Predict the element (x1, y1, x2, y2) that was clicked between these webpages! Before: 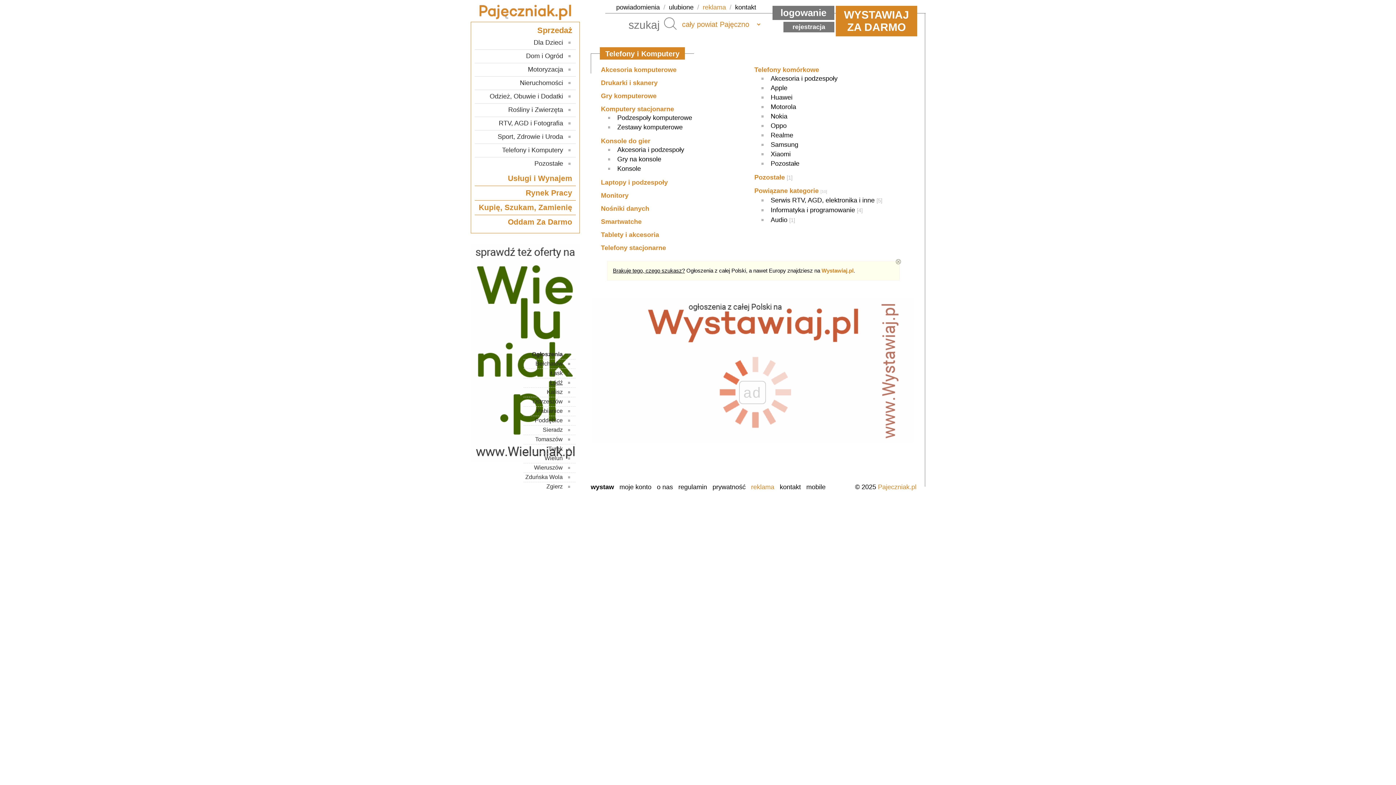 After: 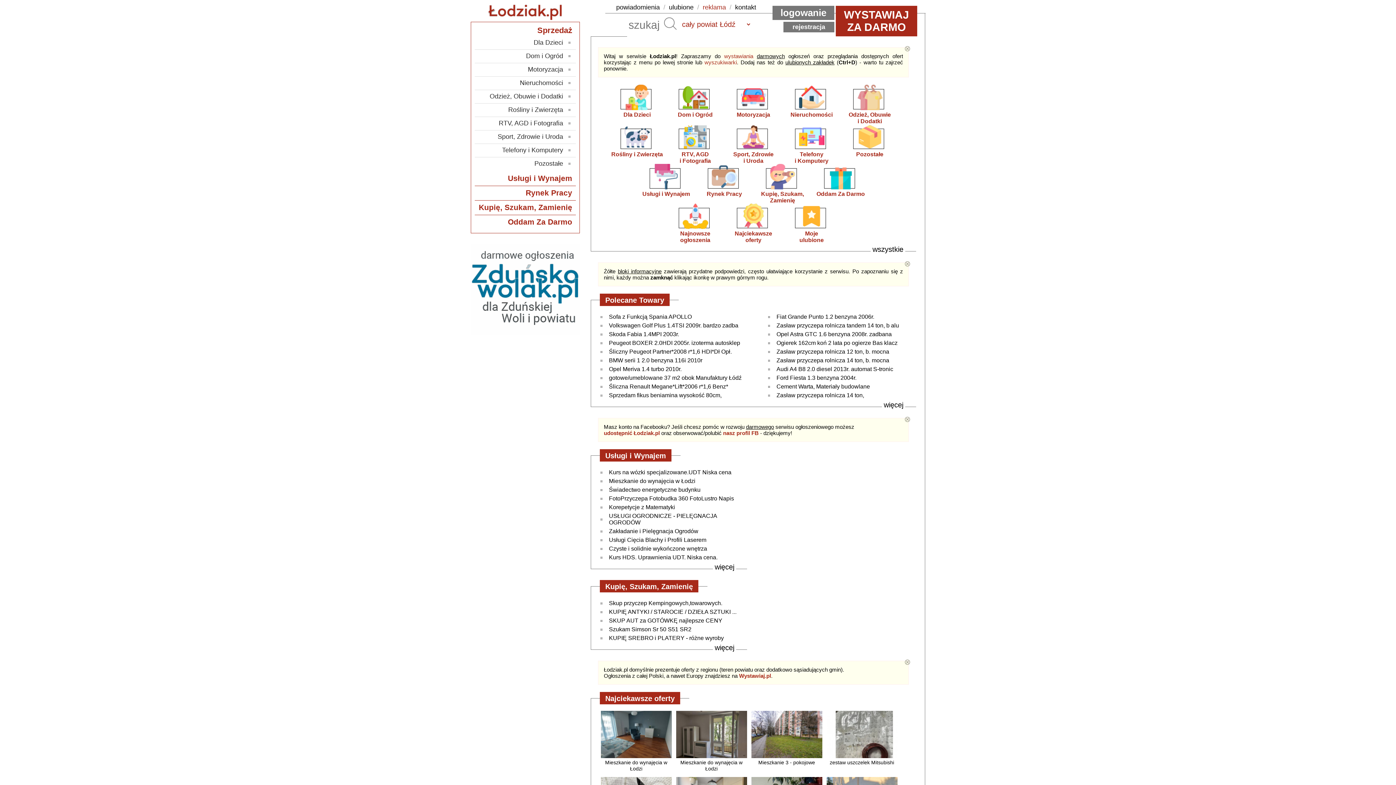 Action: bbox: (523, 379, 570, 386) label: Łódź